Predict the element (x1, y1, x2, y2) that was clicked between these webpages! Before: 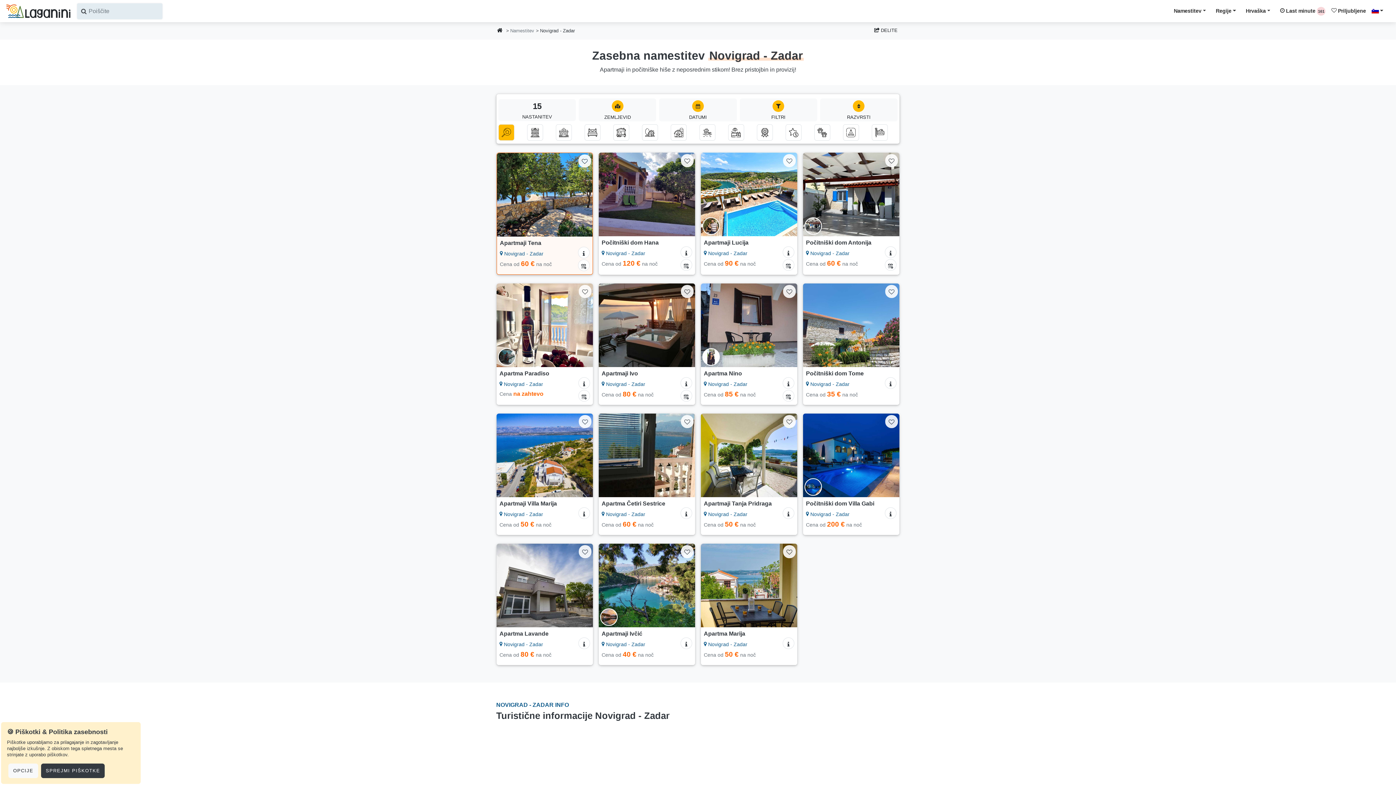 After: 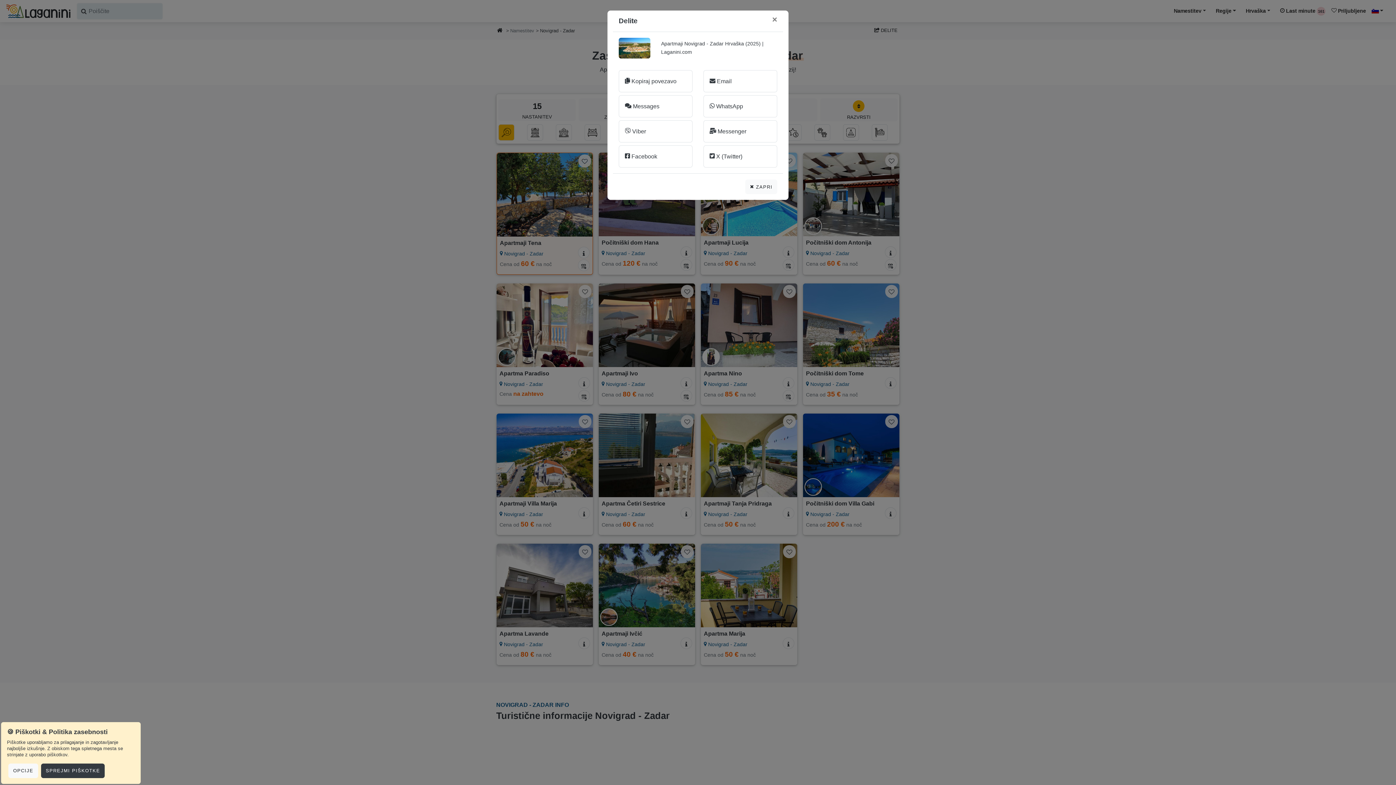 Action: bbox: (869, 23, 902, 37) label:  DELITE